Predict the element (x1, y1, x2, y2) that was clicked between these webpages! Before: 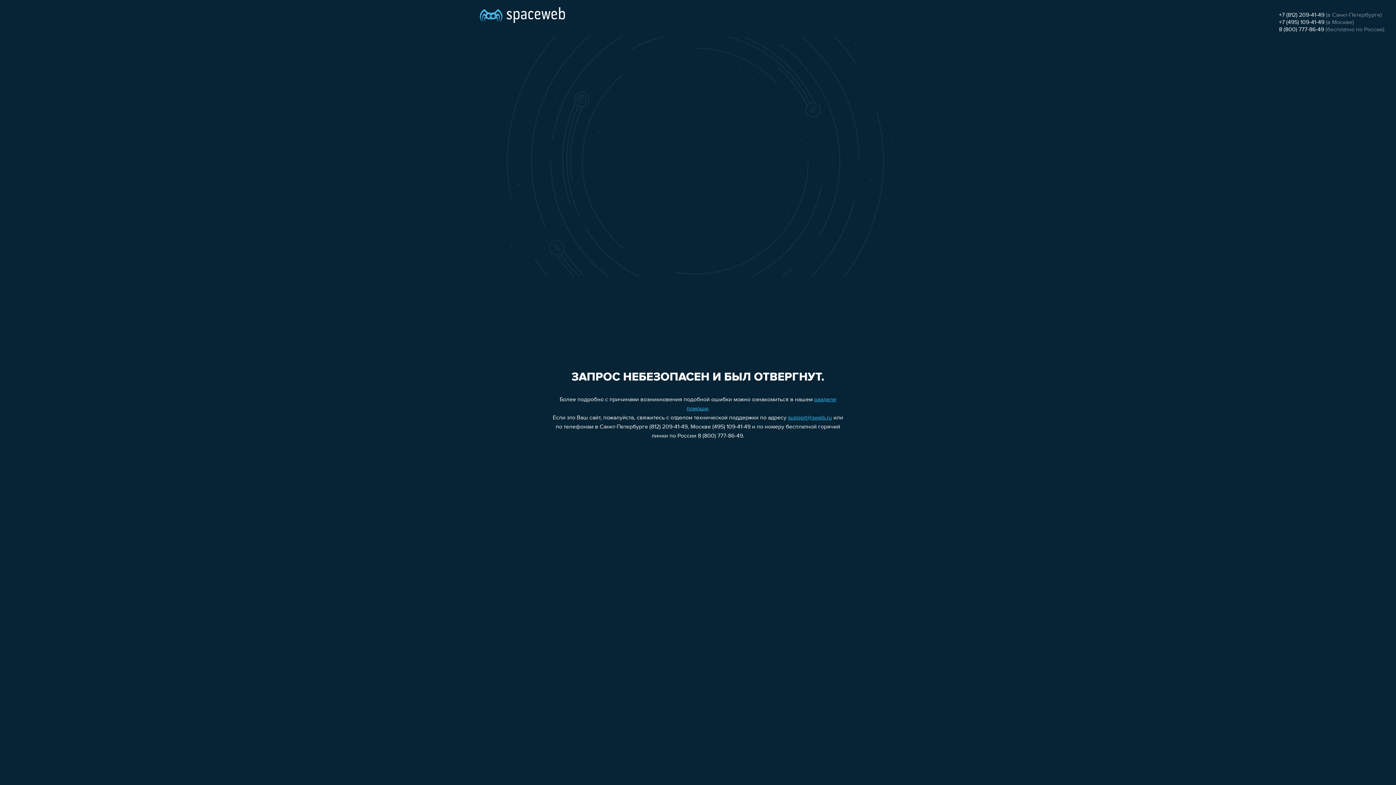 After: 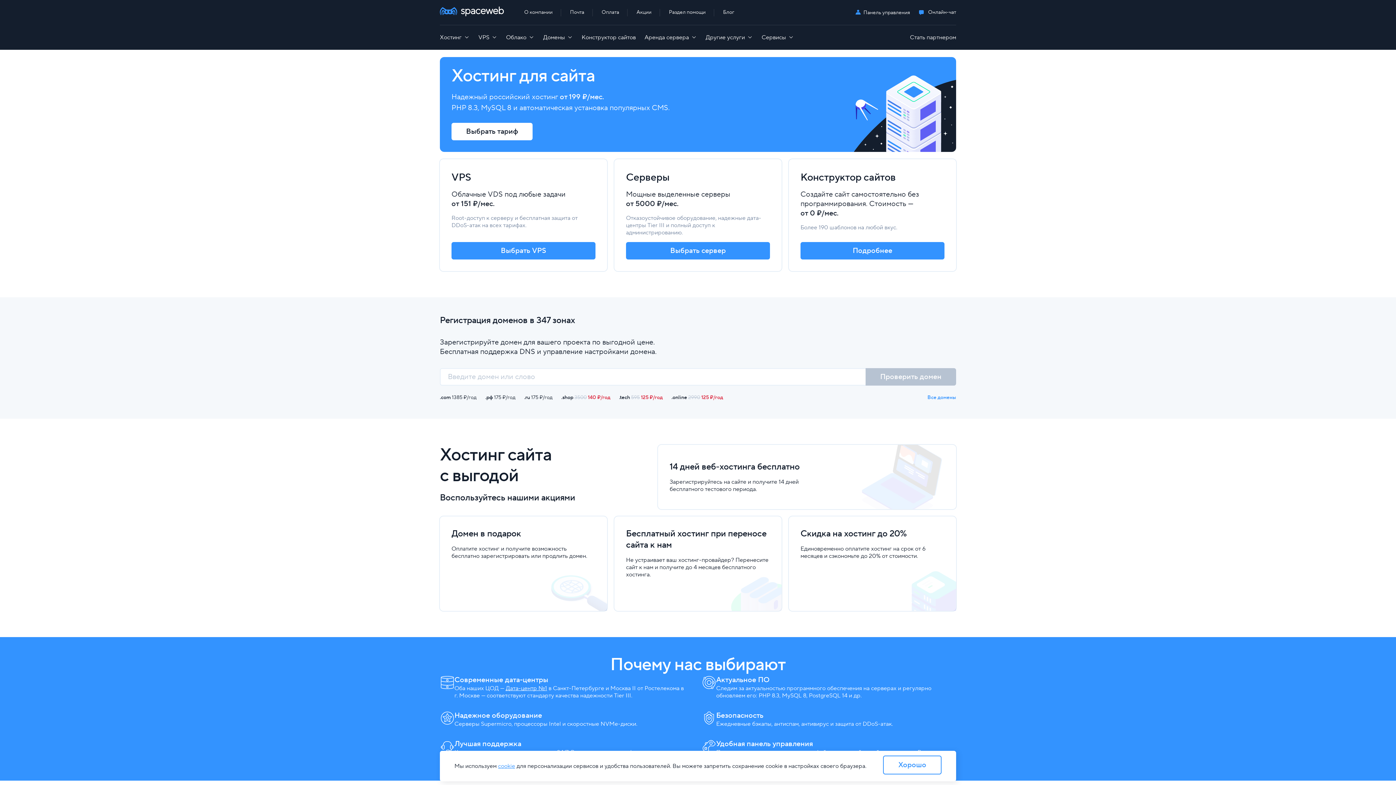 Action: bbox: (480, 0, 565, 25)